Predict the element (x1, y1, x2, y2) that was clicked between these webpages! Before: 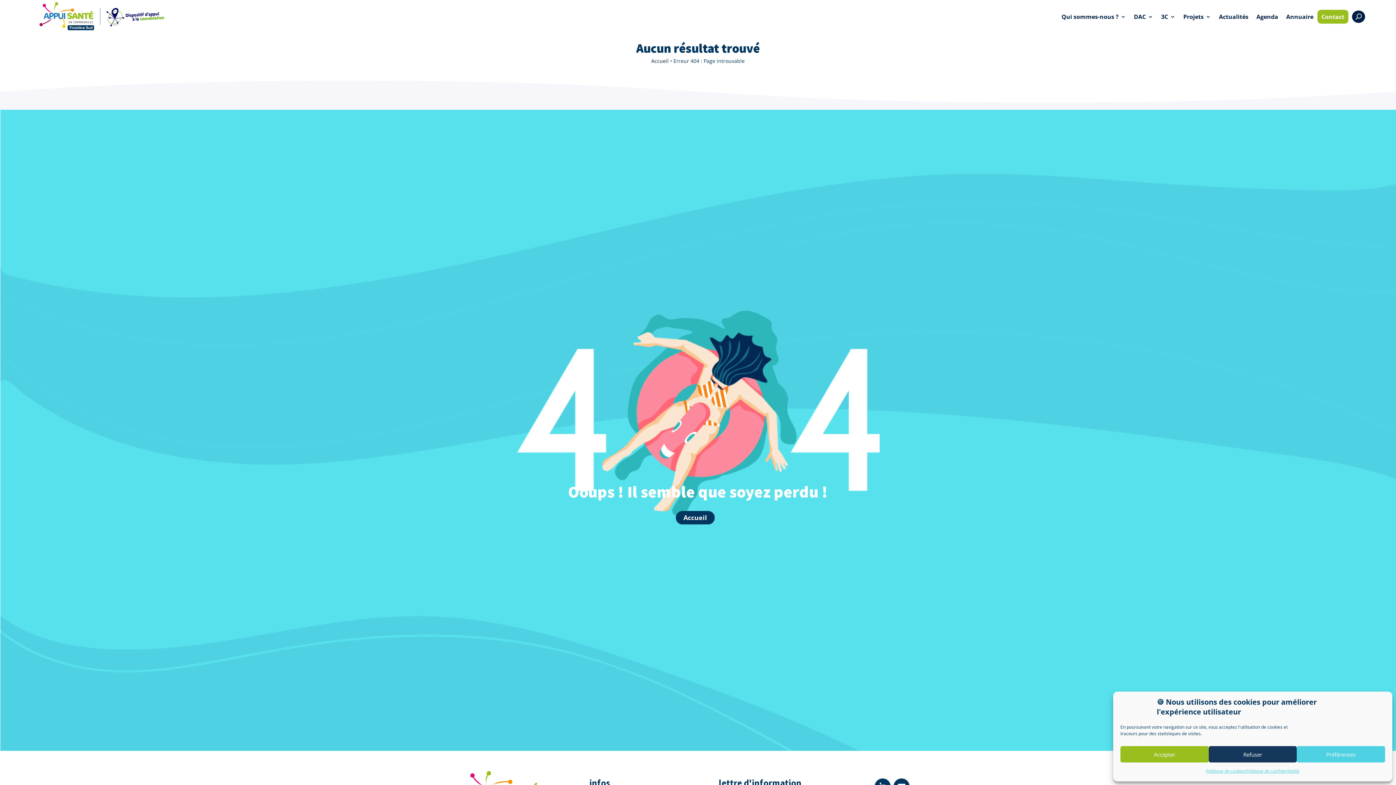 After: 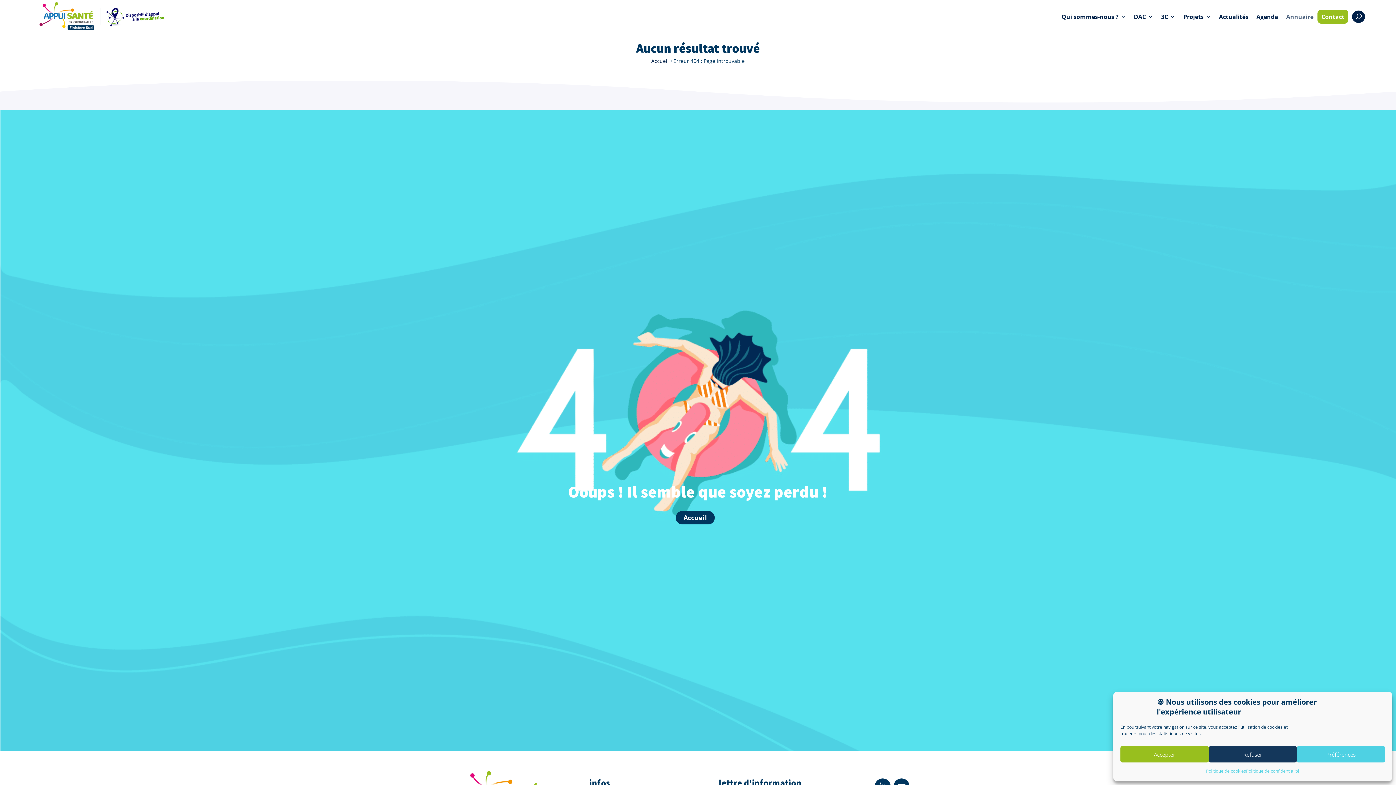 Action: label: Annuaire bbox: (1286, 2, 1313, 30)